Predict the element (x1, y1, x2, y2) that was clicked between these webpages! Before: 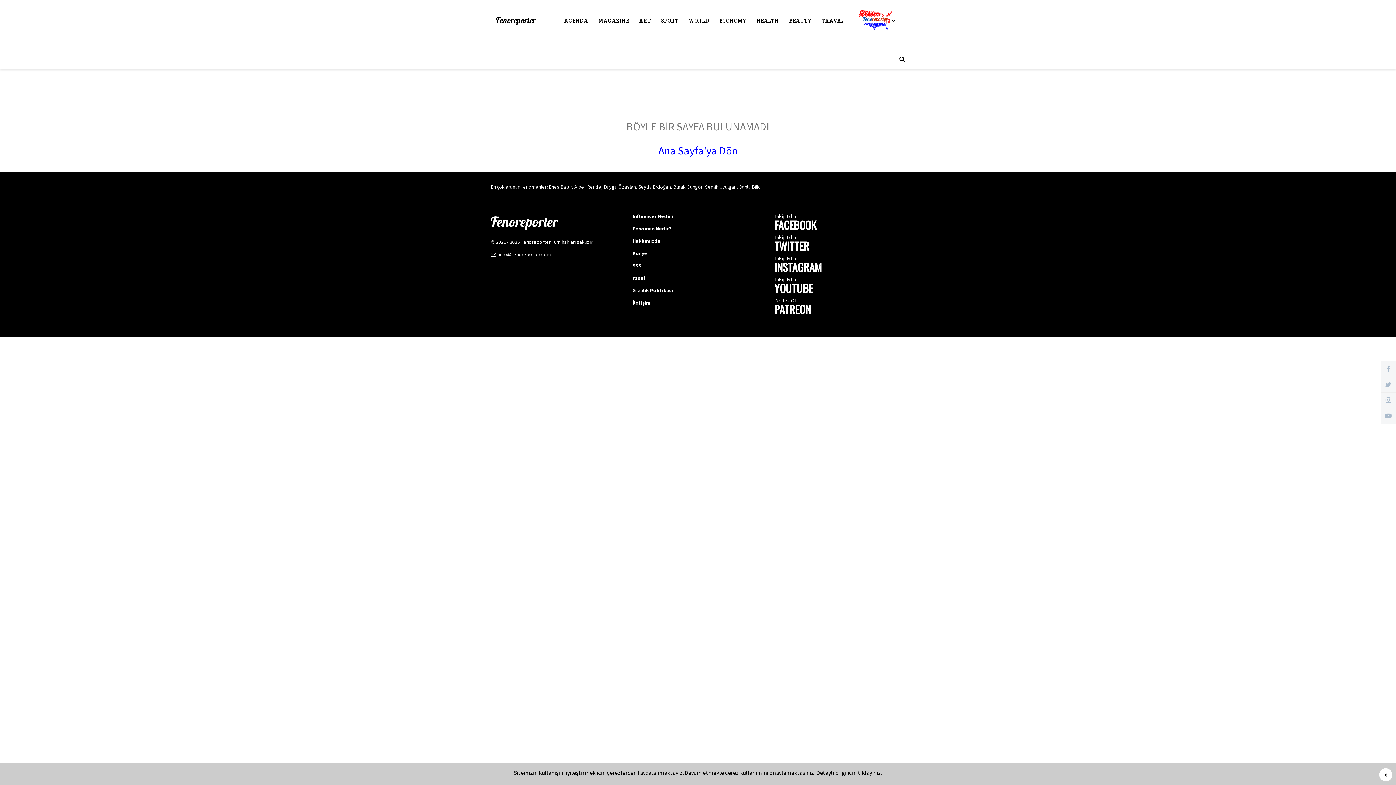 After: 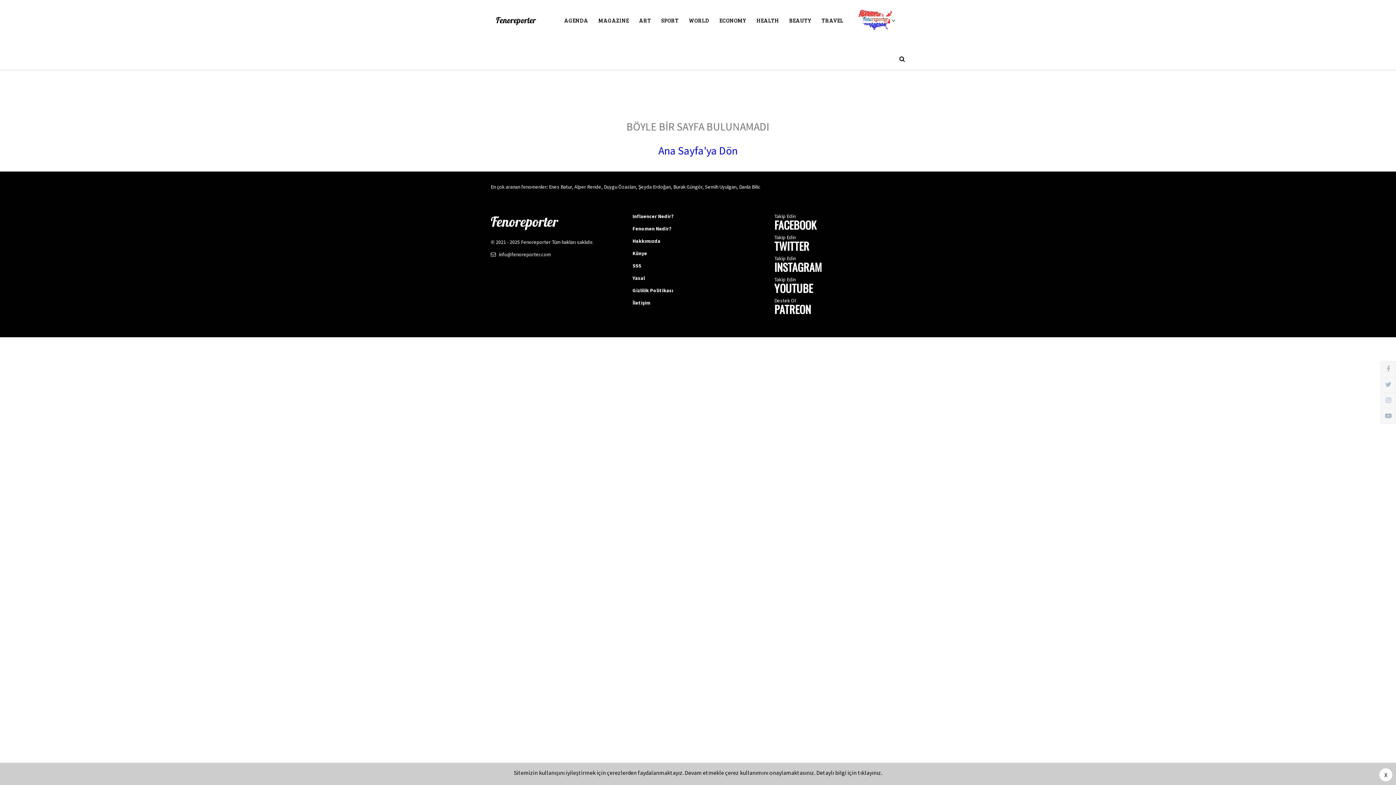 Action: label: Yasal bbox: (632, 273, 763, 284)